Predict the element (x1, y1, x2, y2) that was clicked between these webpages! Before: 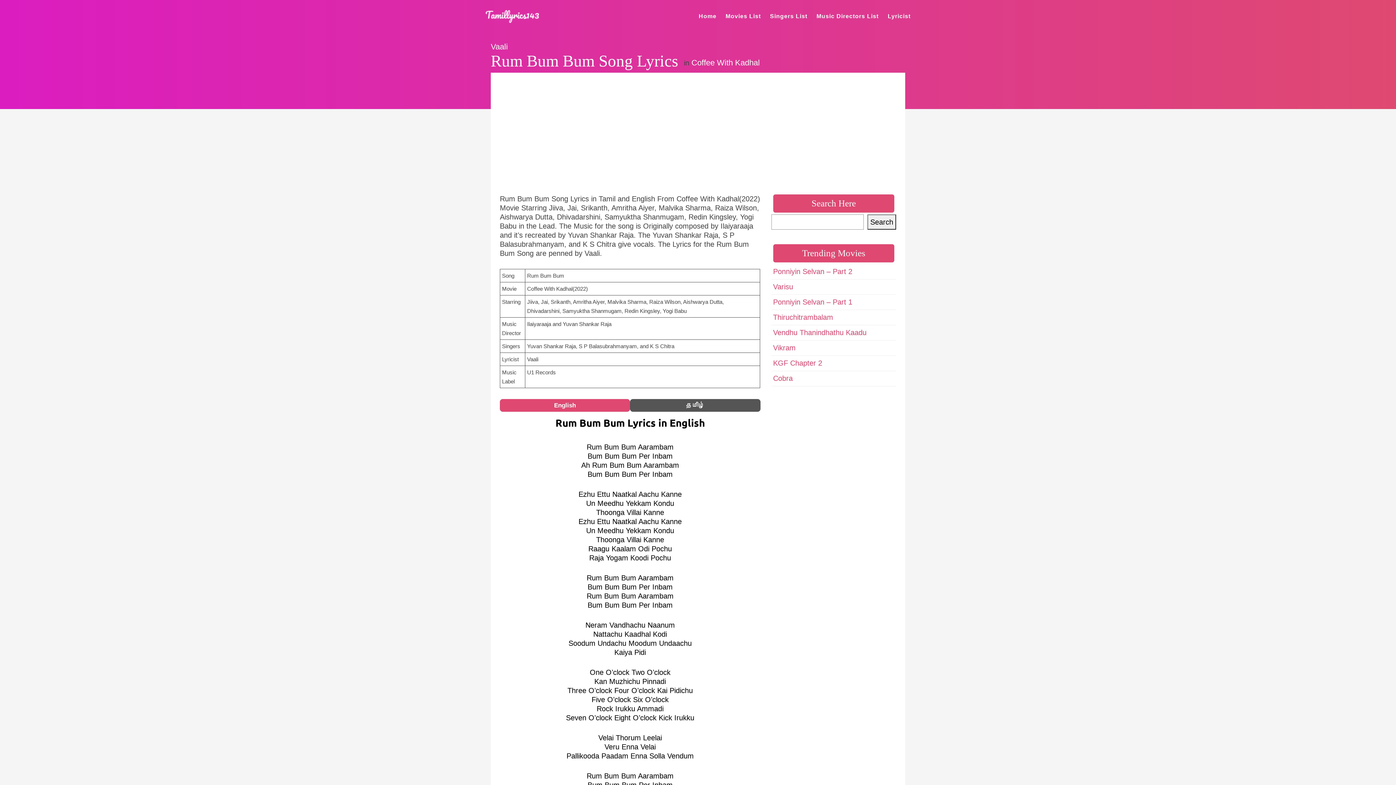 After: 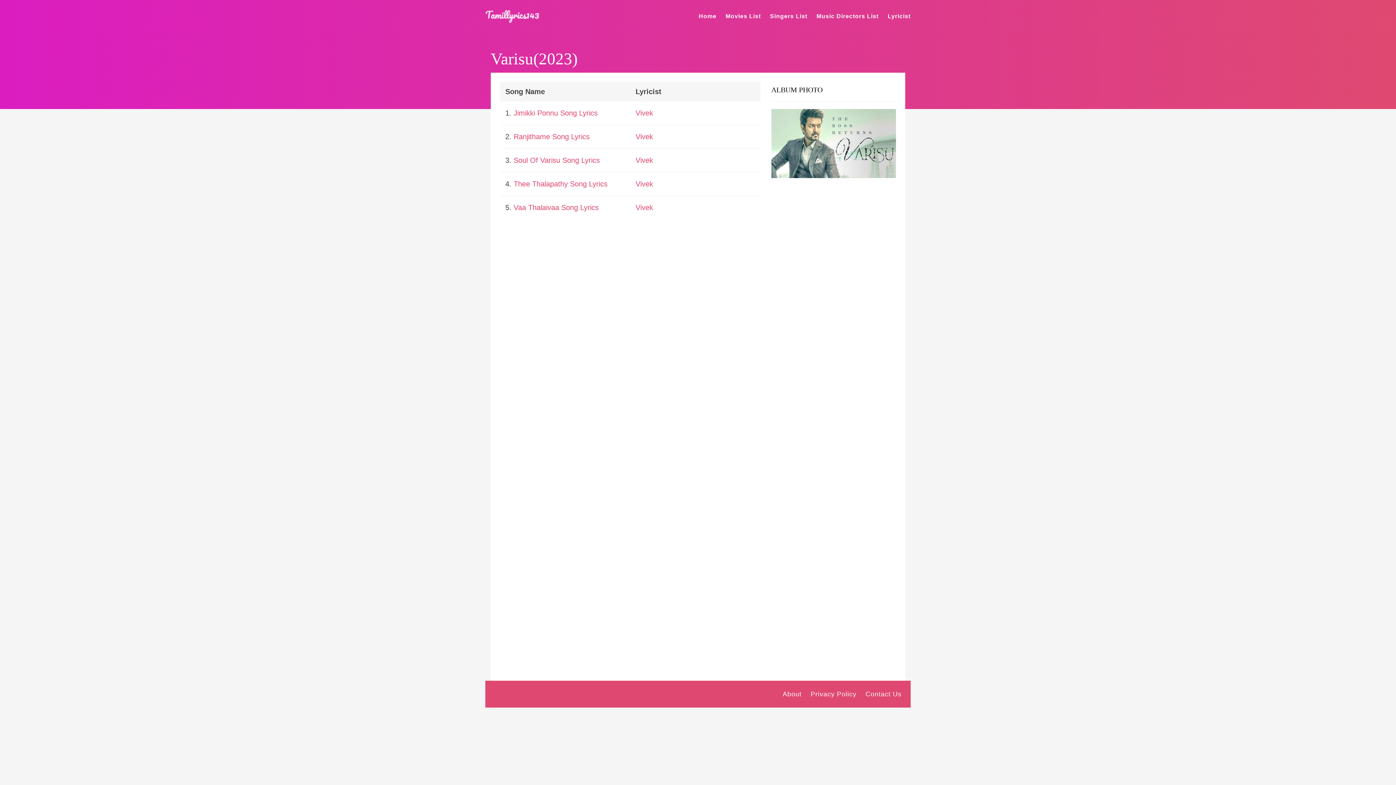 Action: bbox: (773, 282, 793, 290) label: Varisu